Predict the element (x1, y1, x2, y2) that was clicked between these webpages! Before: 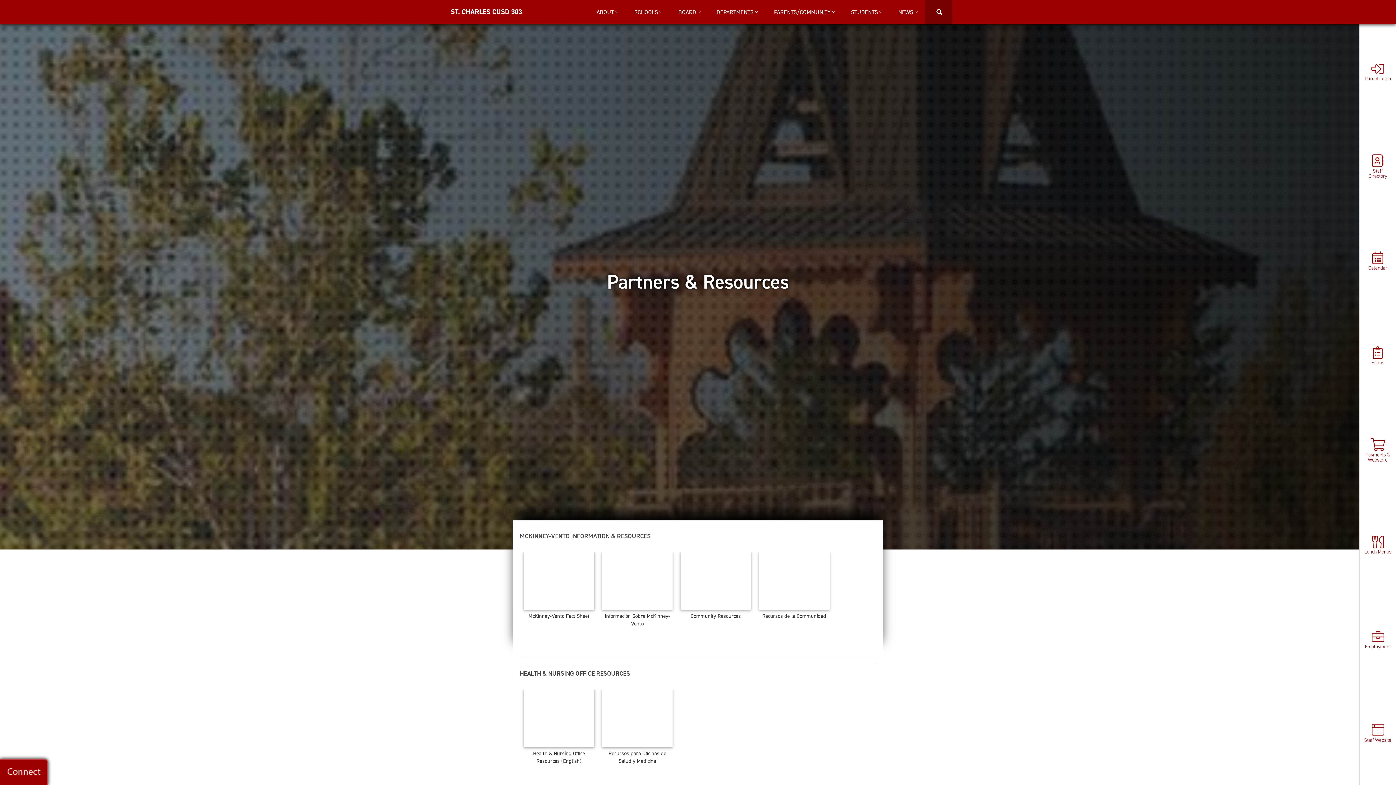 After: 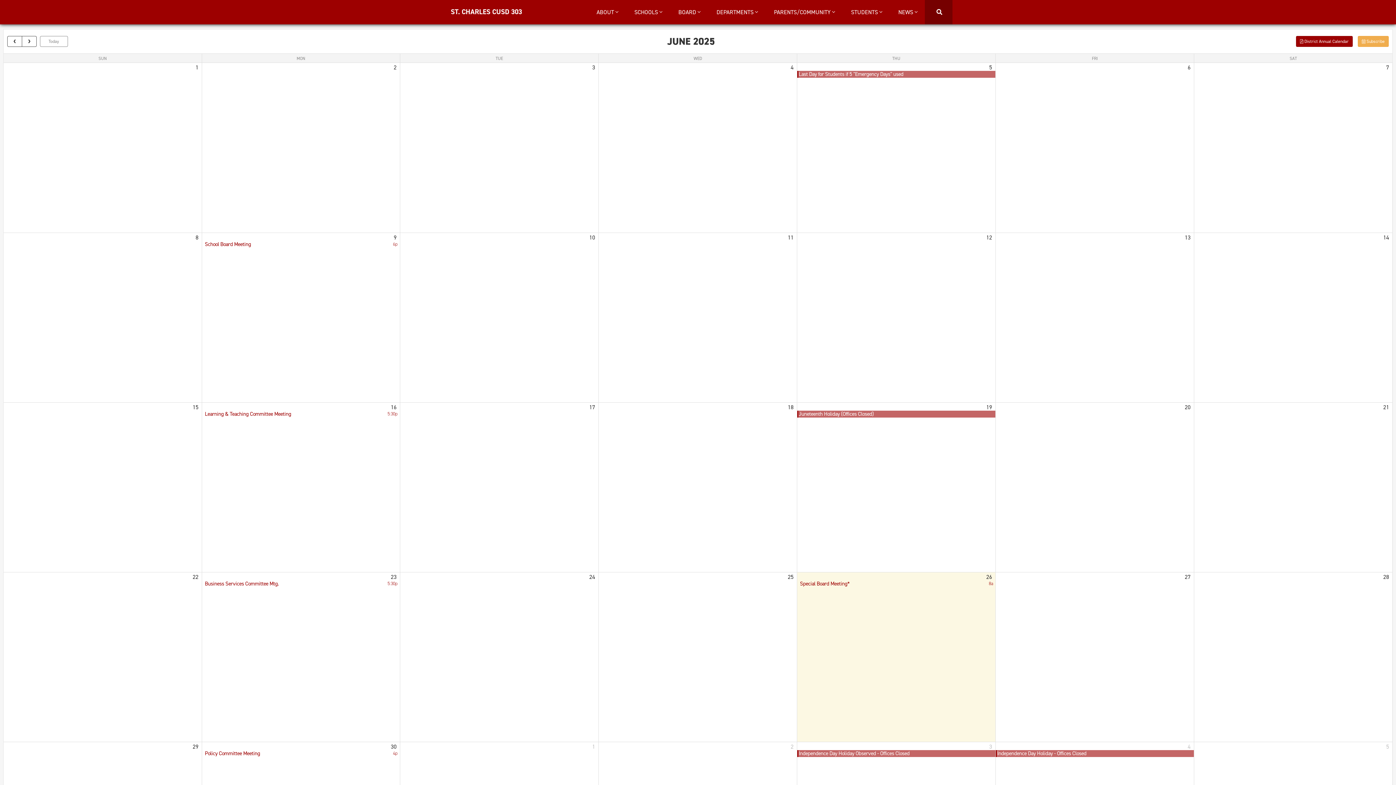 Action: bbox: (1364, 251, 1392, 270) label: Calendar